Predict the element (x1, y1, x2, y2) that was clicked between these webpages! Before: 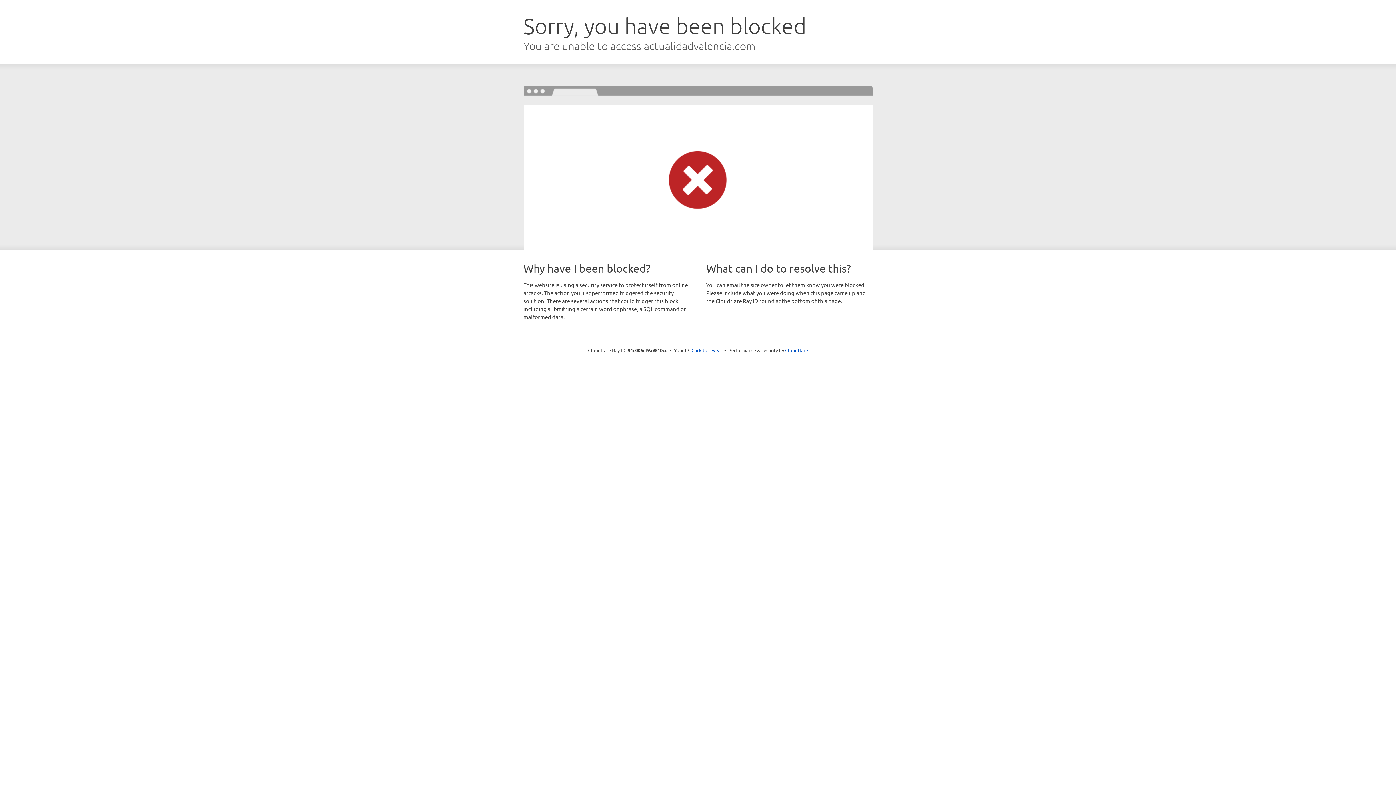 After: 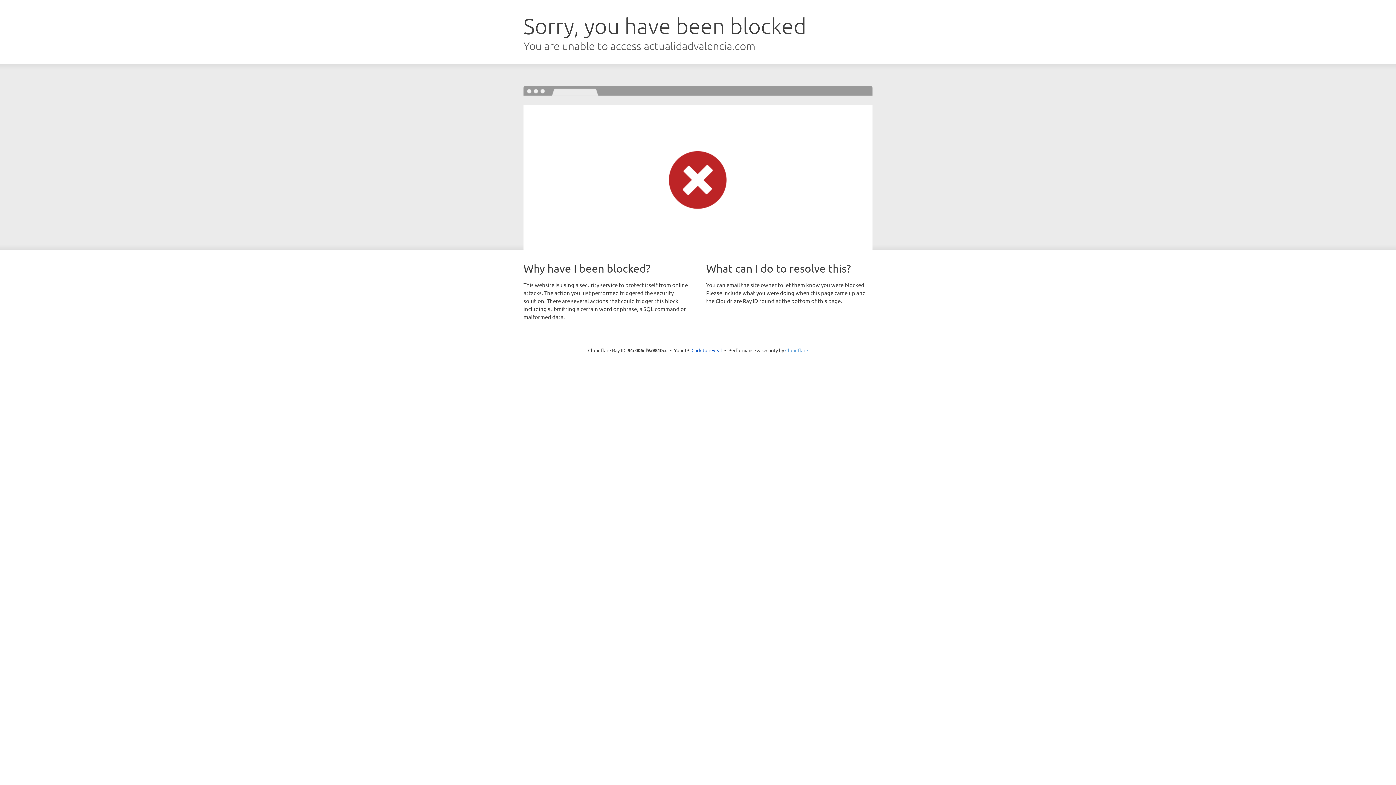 Action: label: Cloudflare bbox: (785, 347, 808, 353)